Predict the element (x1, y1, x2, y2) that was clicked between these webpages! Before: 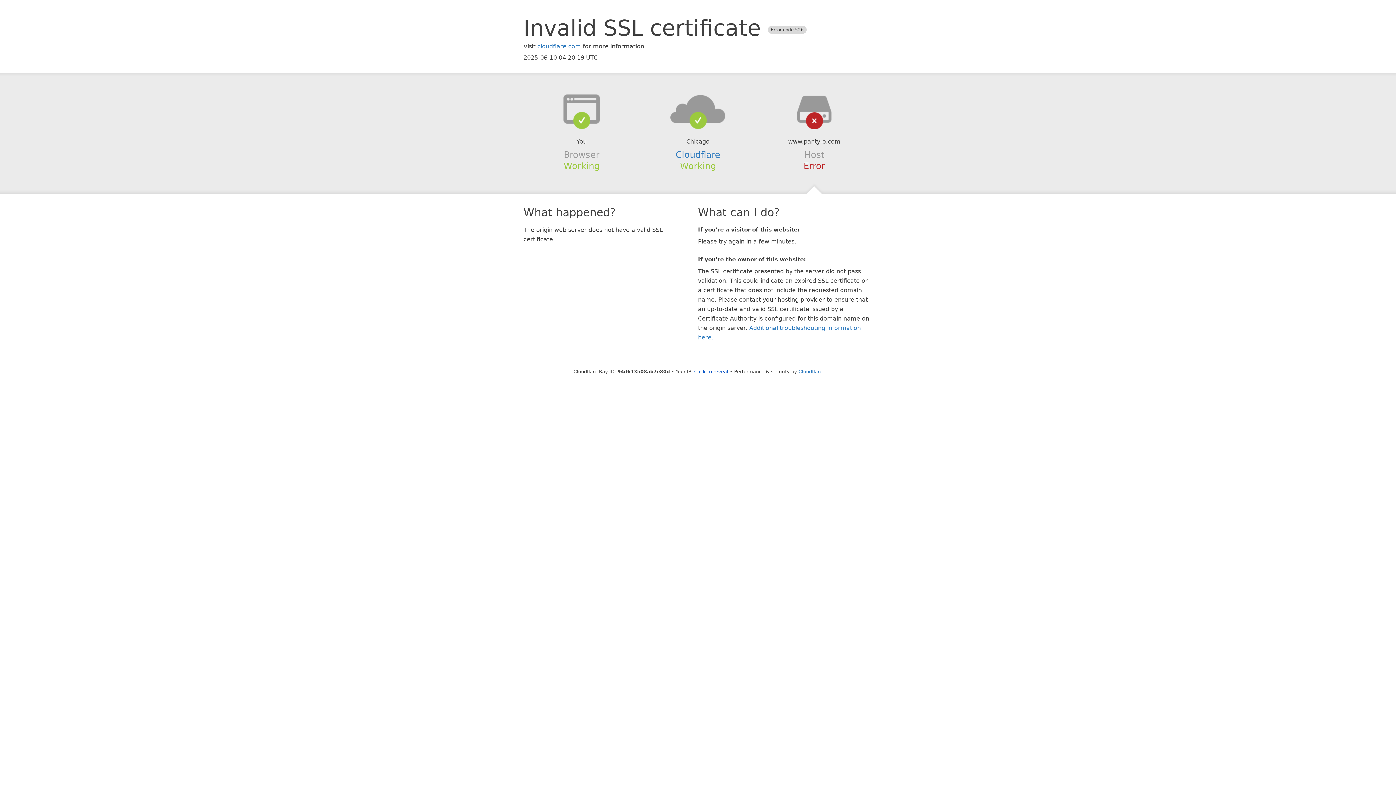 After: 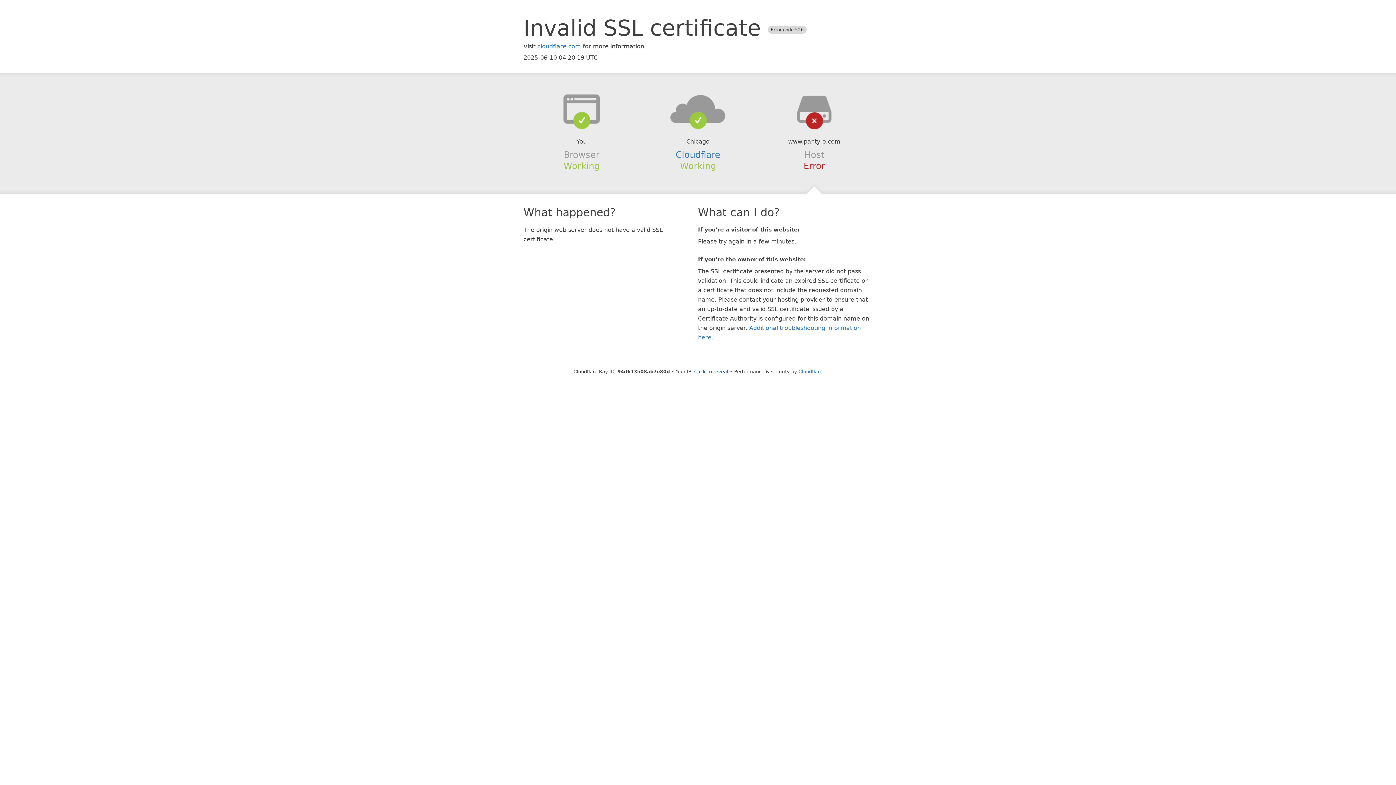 Action: bbox: (639, 94, 756, 123)